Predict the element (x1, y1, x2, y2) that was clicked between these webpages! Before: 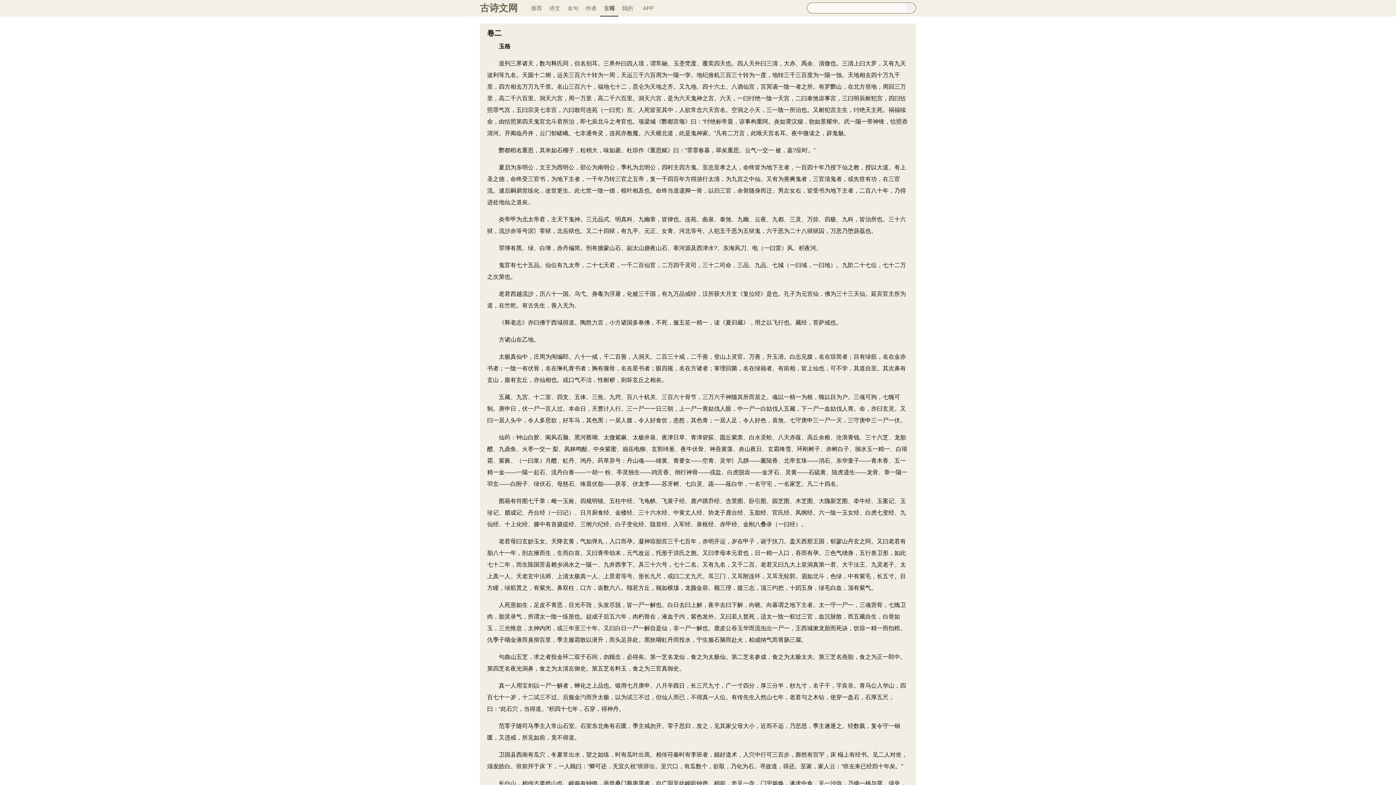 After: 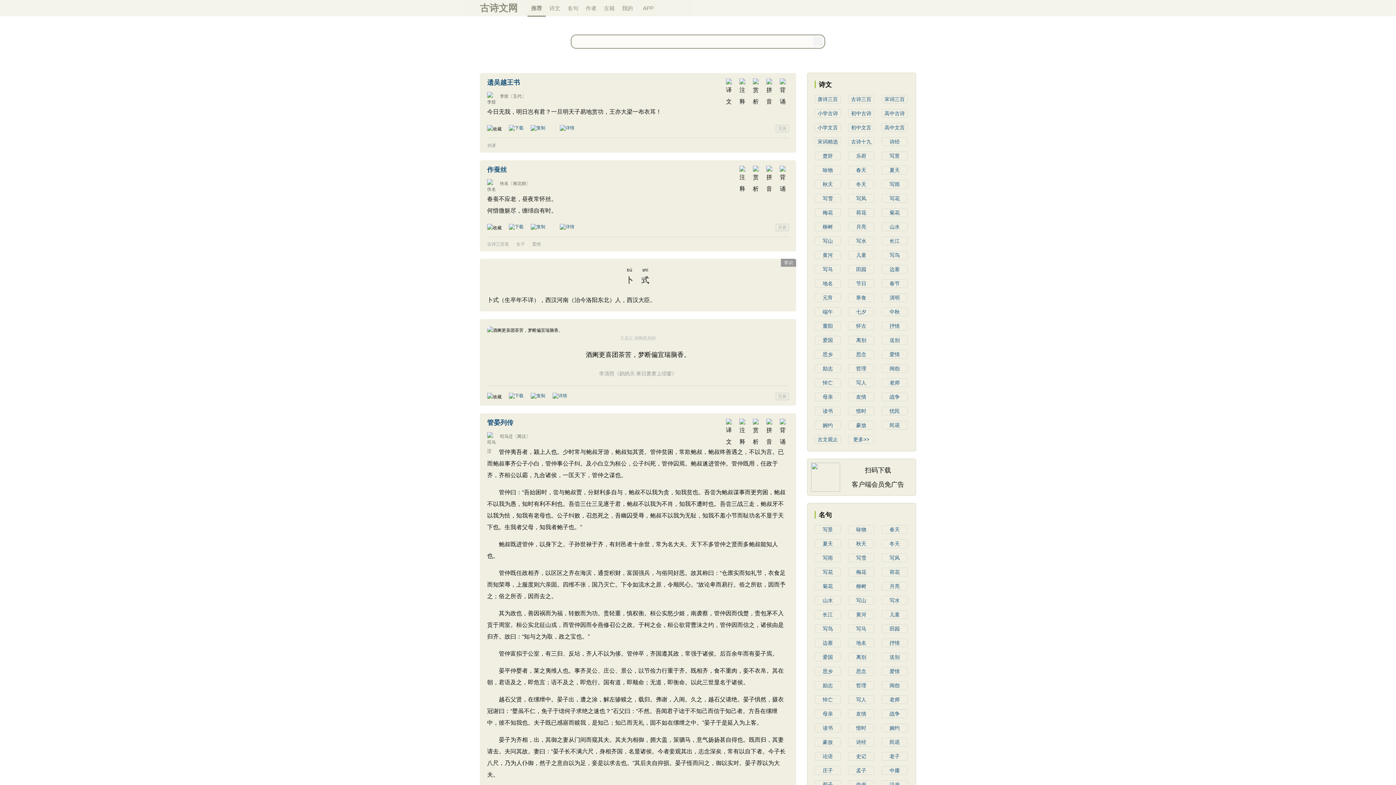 Action: bbox: (527, 0, 545, 16) label: 推荐